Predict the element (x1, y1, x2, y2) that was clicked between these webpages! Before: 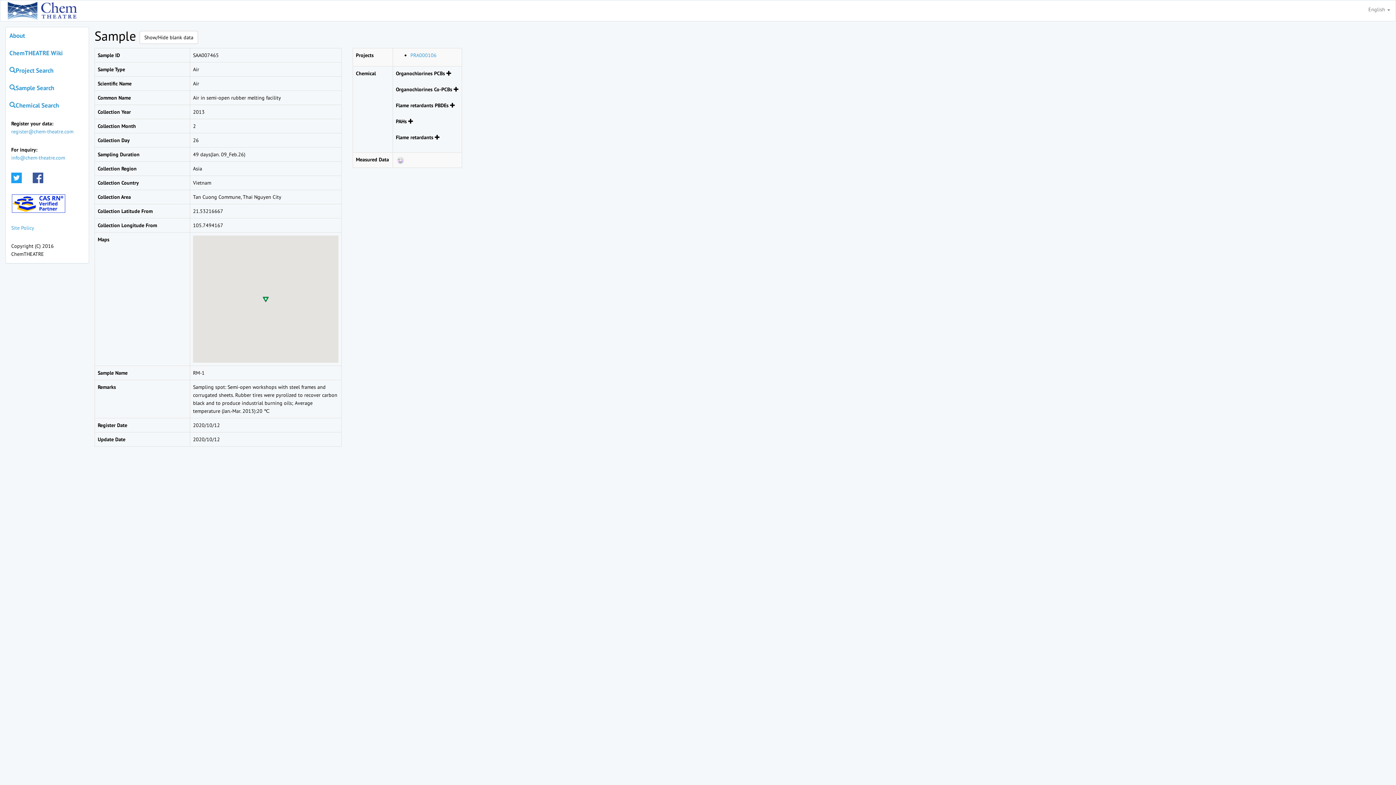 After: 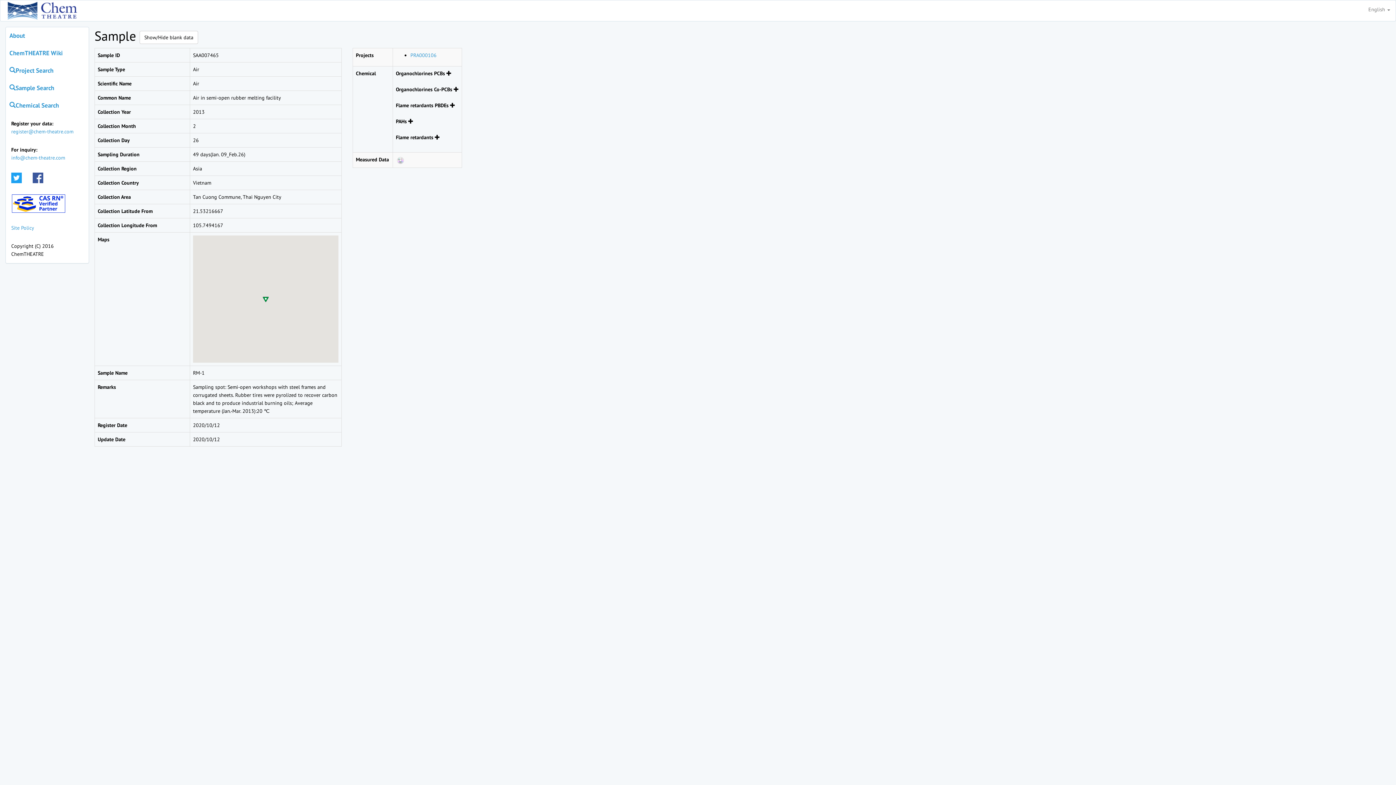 Action: bbox: (11, 199, 65, 206)